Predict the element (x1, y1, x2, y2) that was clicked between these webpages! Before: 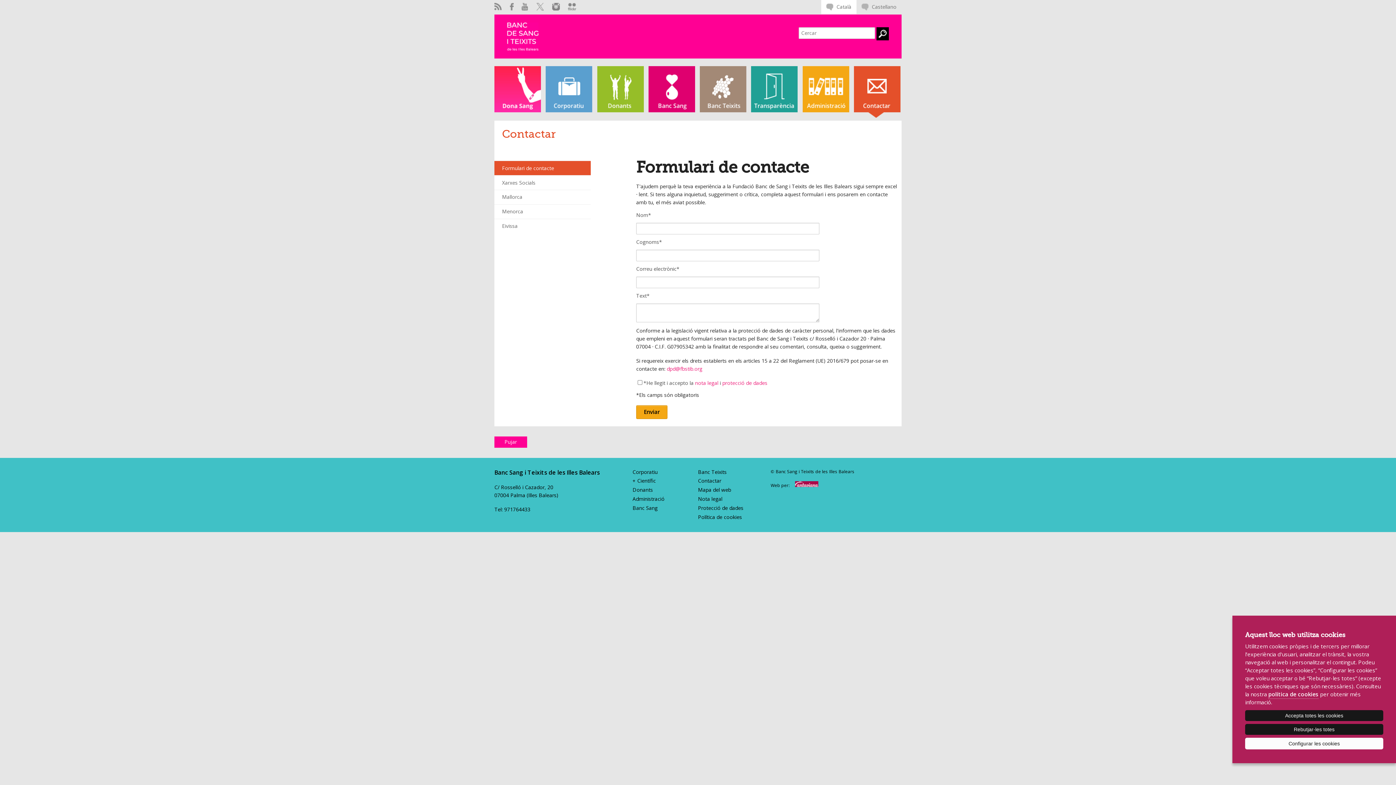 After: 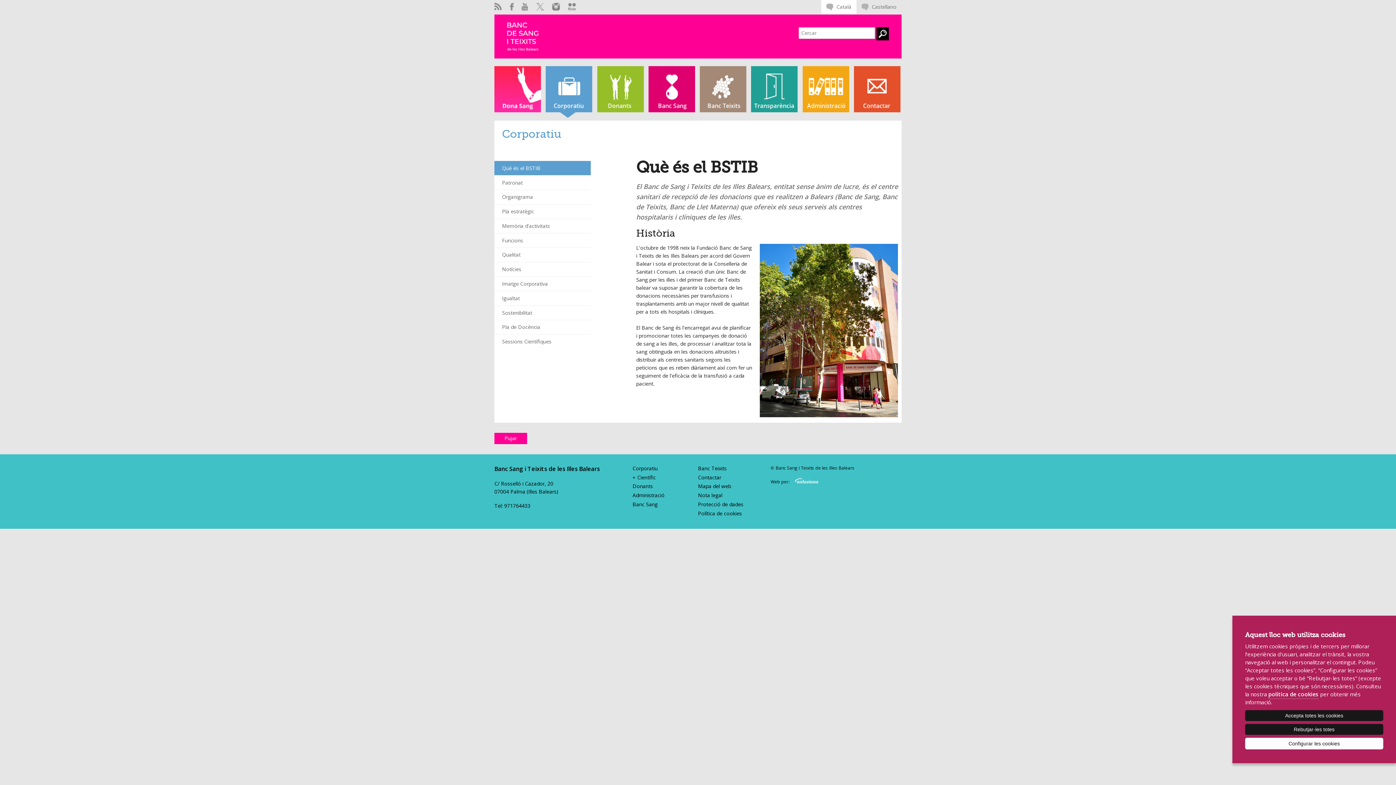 Action: bbox: (545, 106, 592, 113)